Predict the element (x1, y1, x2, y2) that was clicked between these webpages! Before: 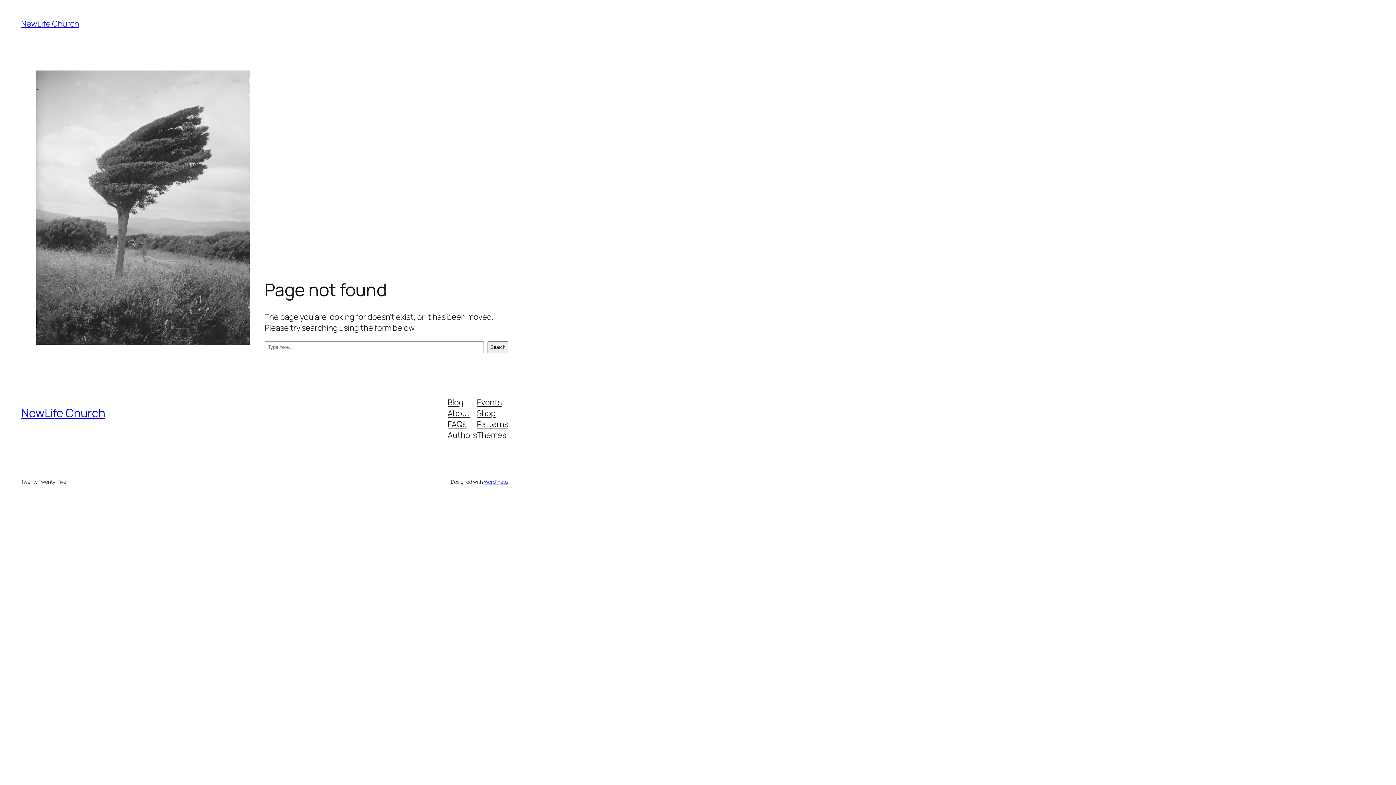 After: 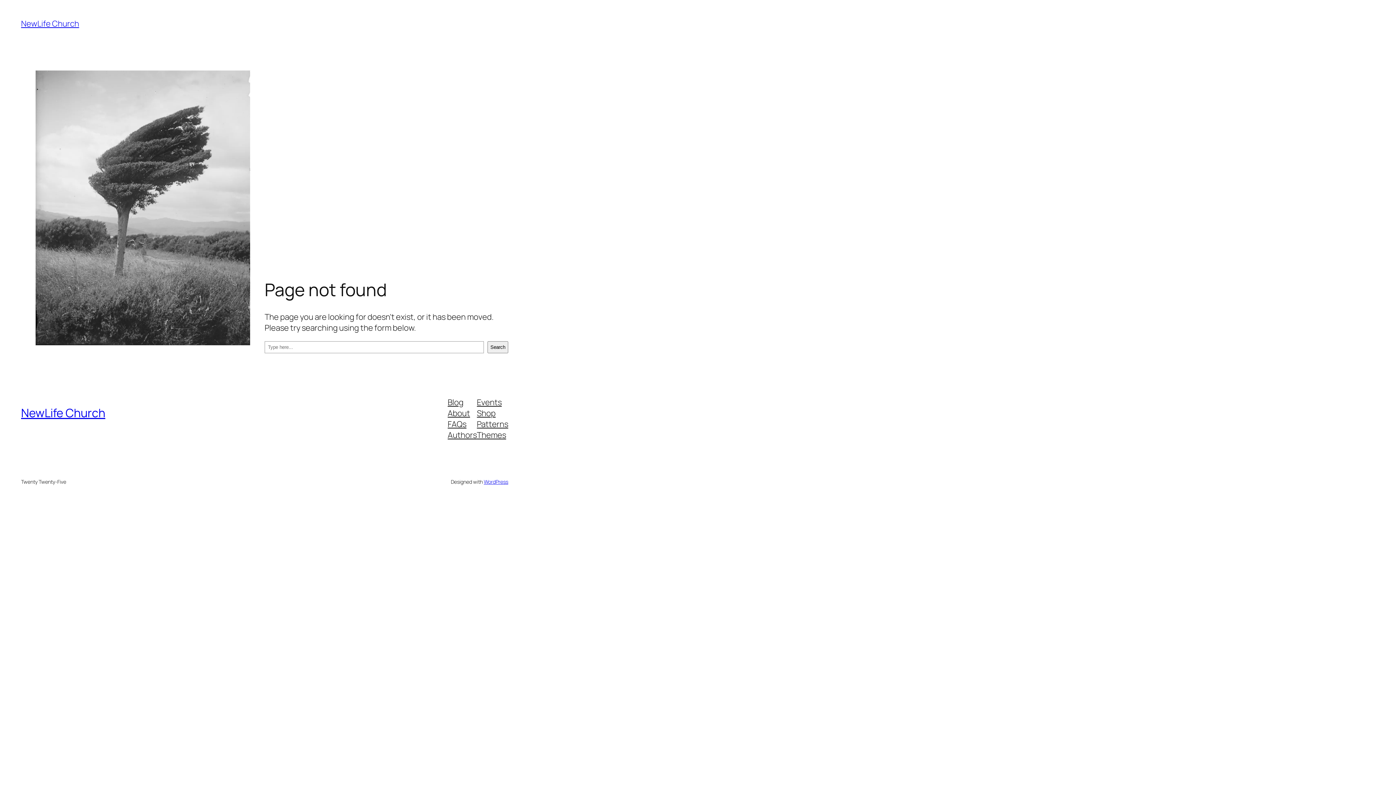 Action: bbox: (477, 396, 501, 407) label: Events